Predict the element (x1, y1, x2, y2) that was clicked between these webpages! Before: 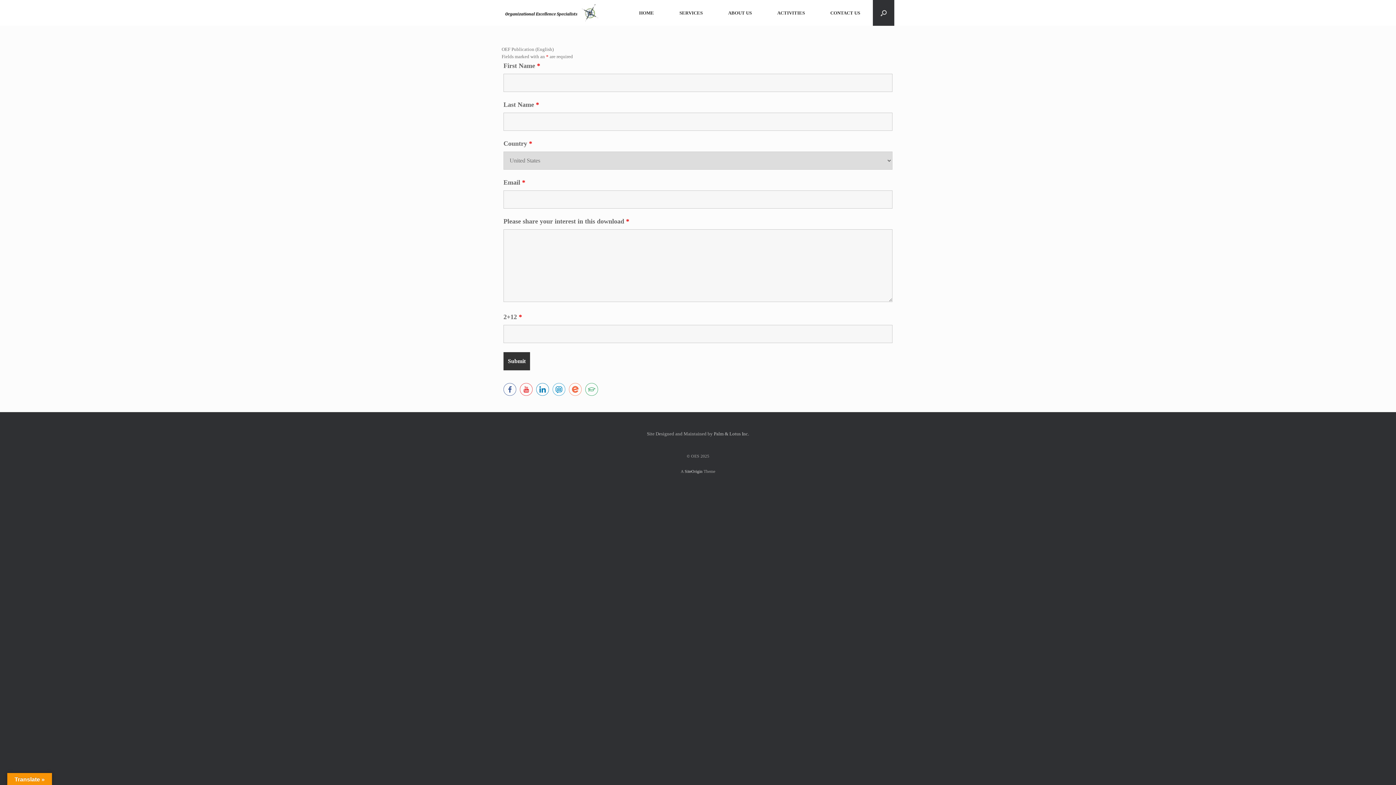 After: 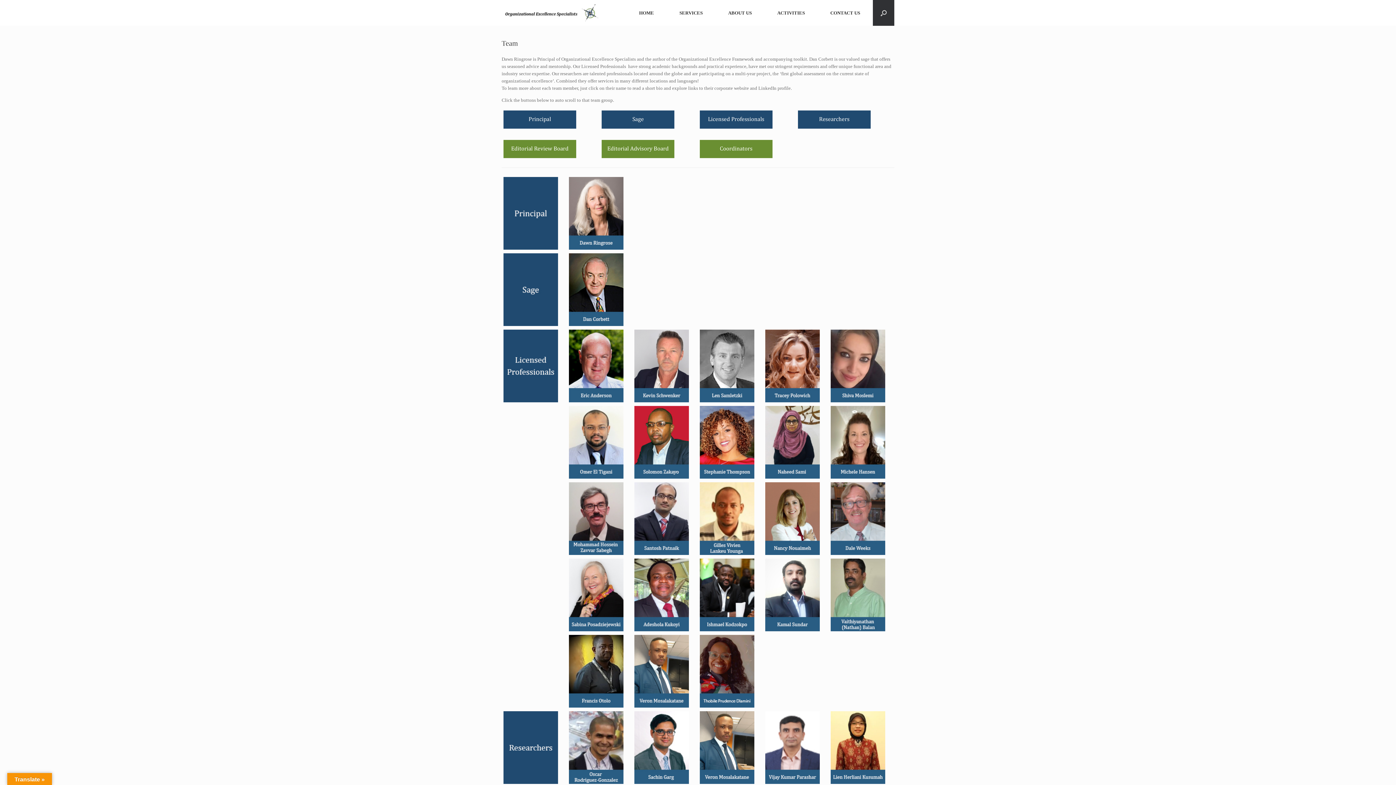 Action: bbox: (715, 3, 764, 22) label: ABOUT US